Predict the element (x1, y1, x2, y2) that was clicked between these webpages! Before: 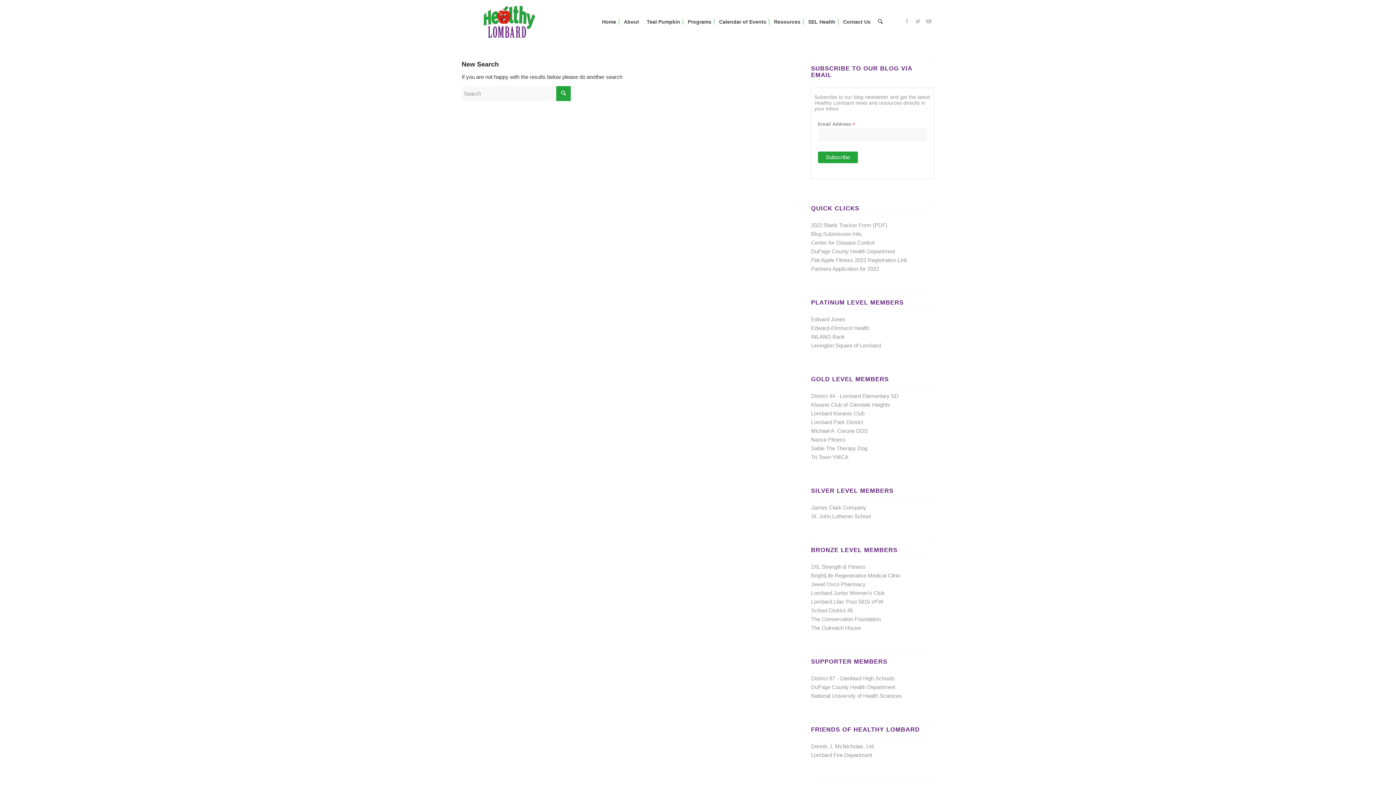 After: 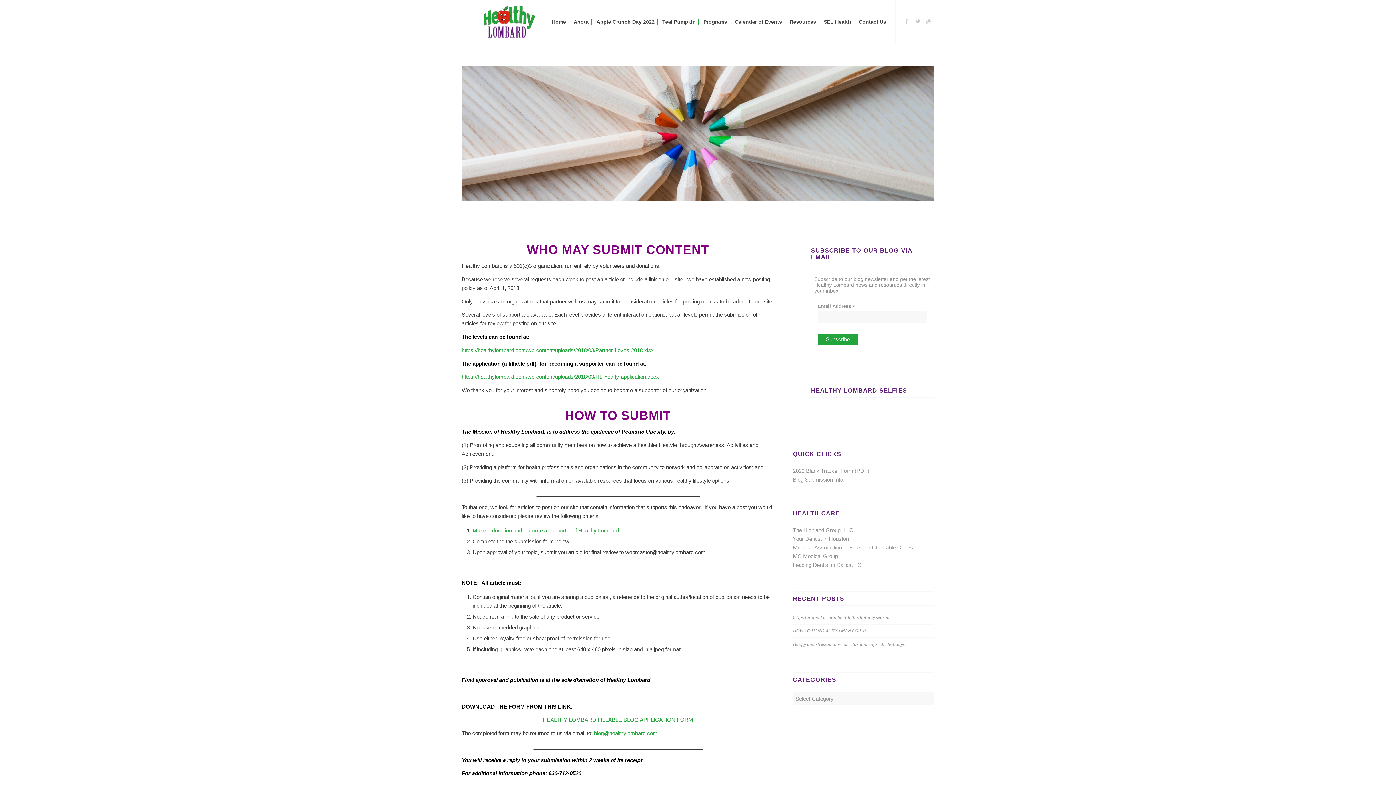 Action: bbox: (811, 230, 862, 237) label: Blog Submission Info.